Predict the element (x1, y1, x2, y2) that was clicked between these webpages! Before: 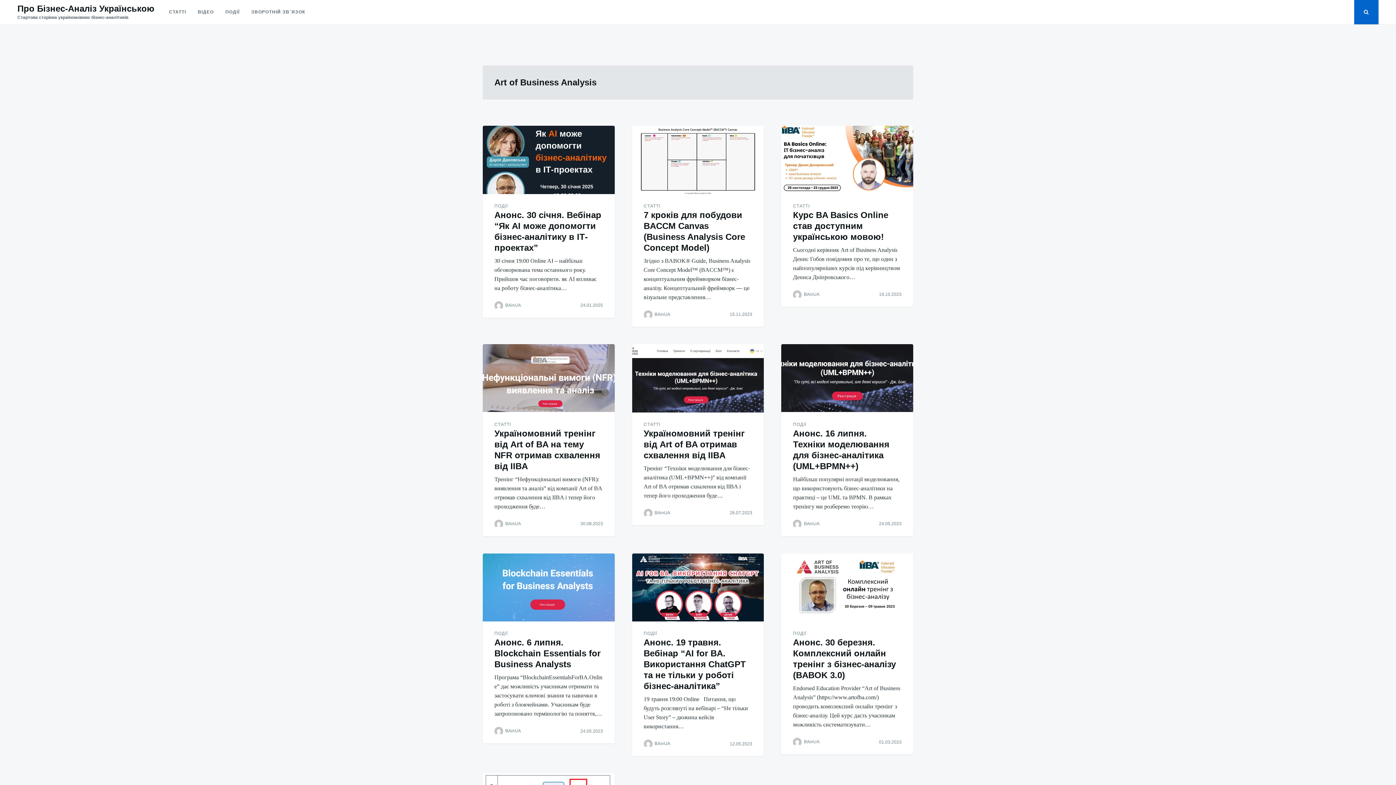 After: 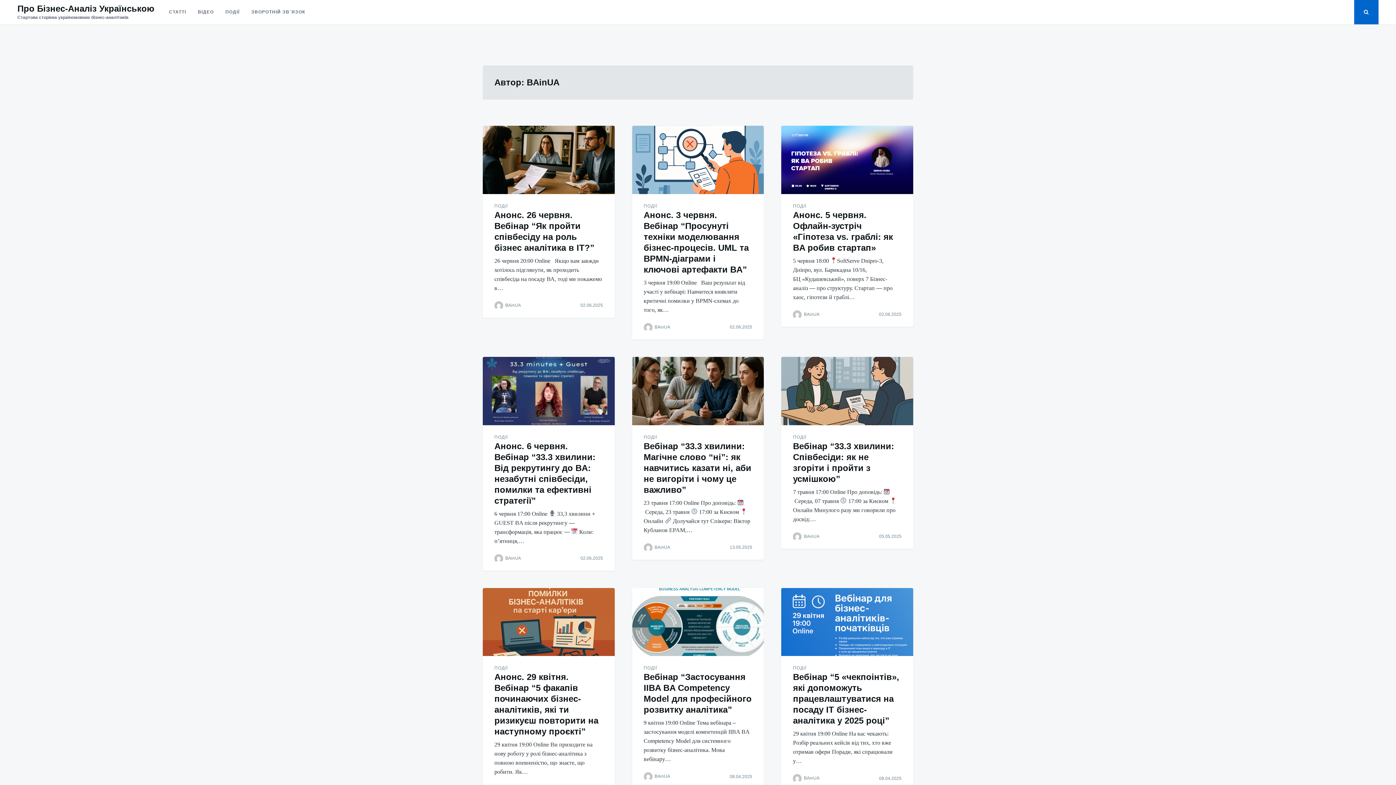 Action: bbox: (505, 302, 521, 307) label: BAinUA